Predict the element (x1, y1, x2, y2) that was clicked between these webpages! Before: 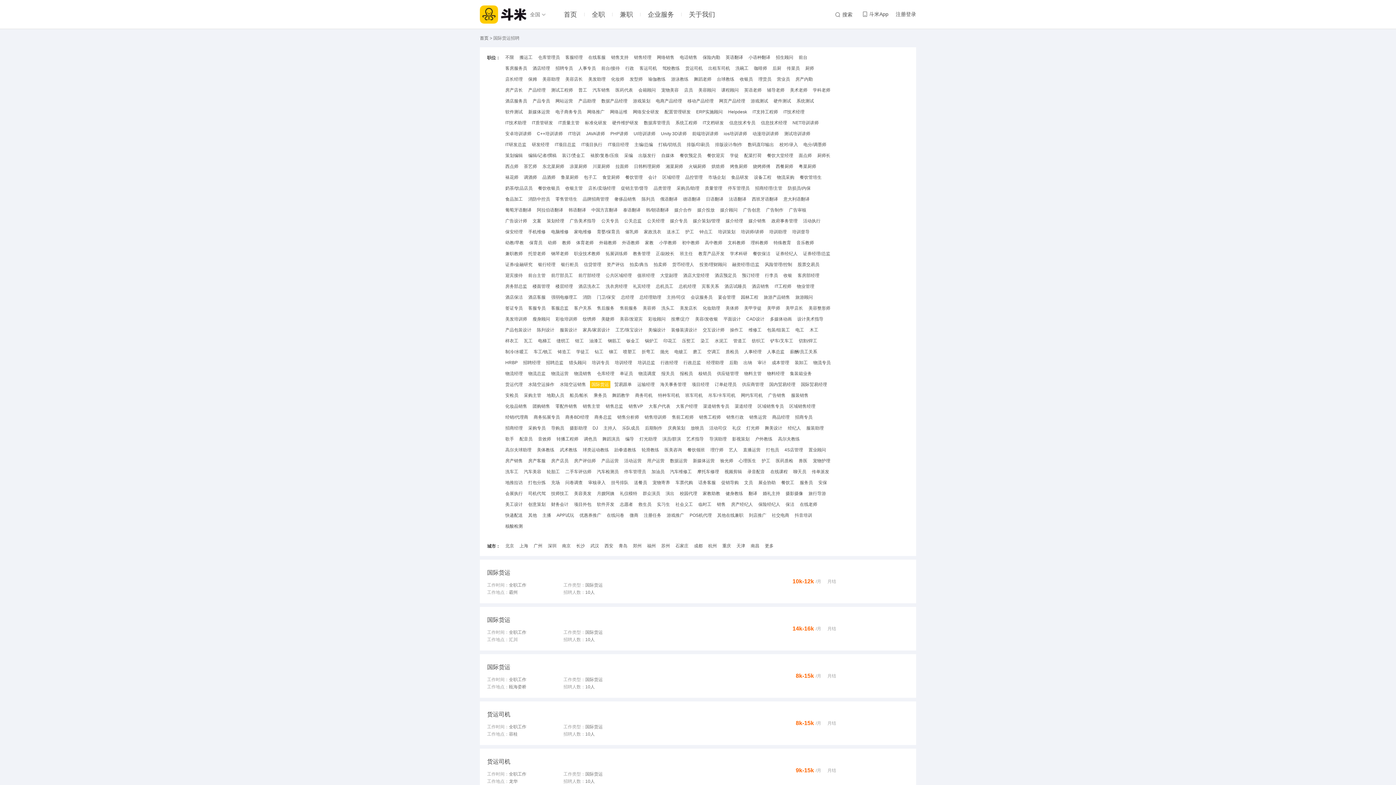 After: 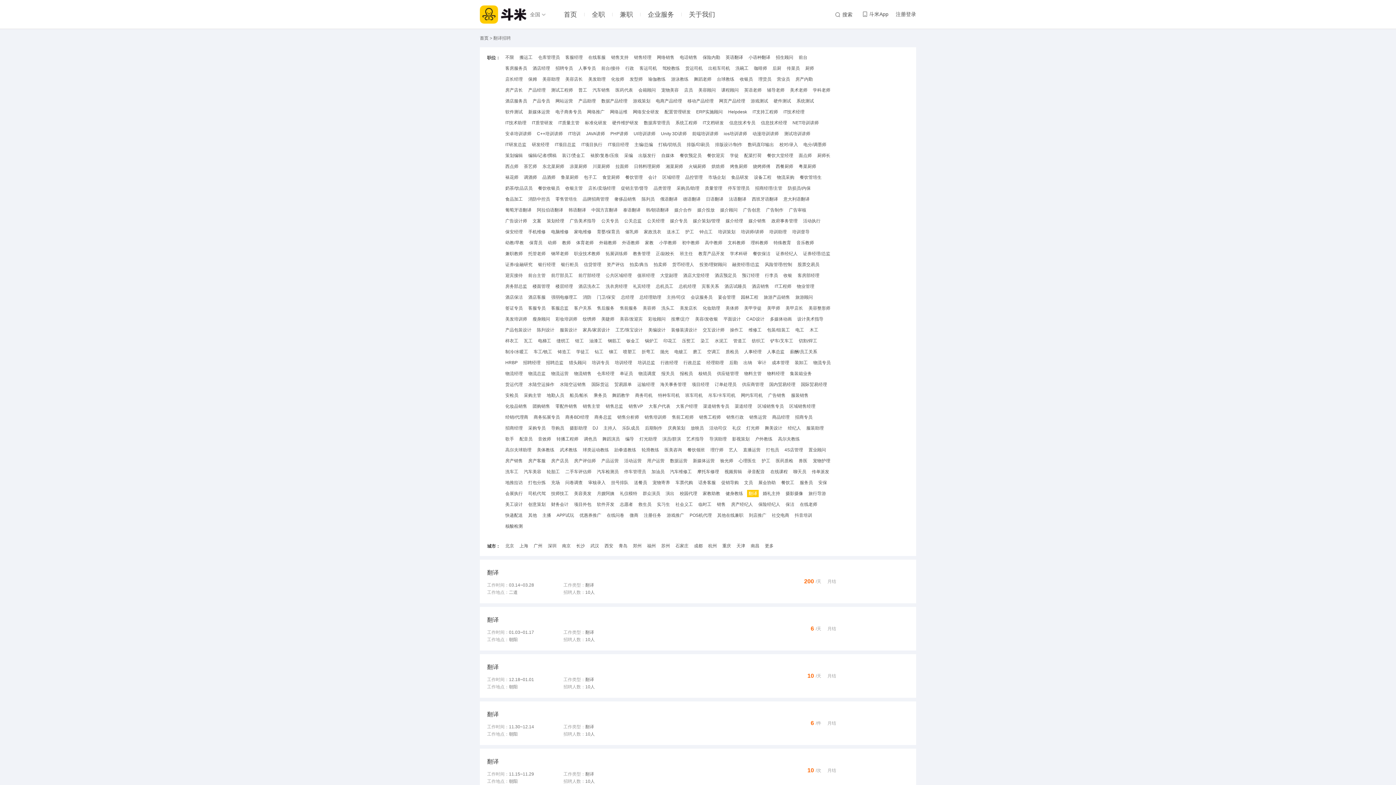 Action: bbox: (747, 490, 758, 497) label: 翻译